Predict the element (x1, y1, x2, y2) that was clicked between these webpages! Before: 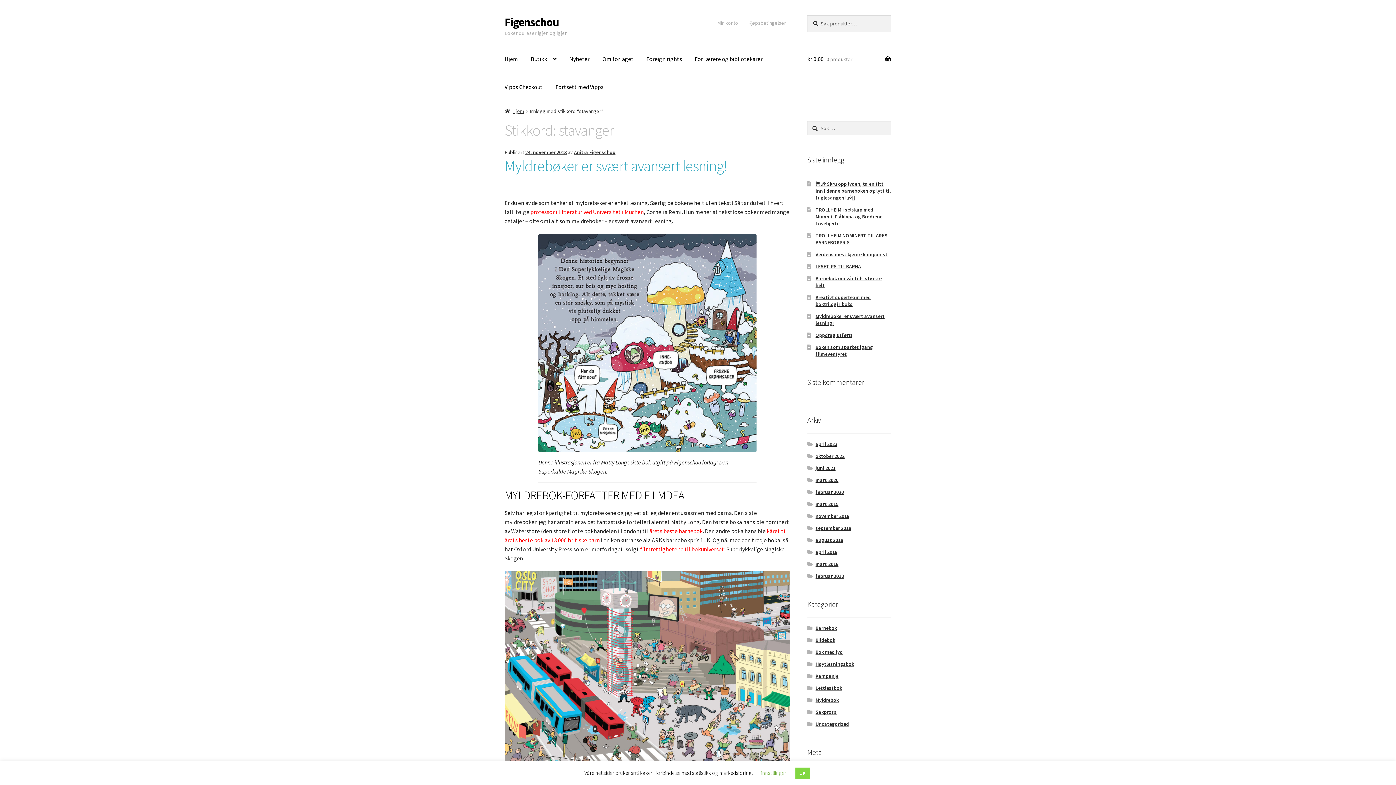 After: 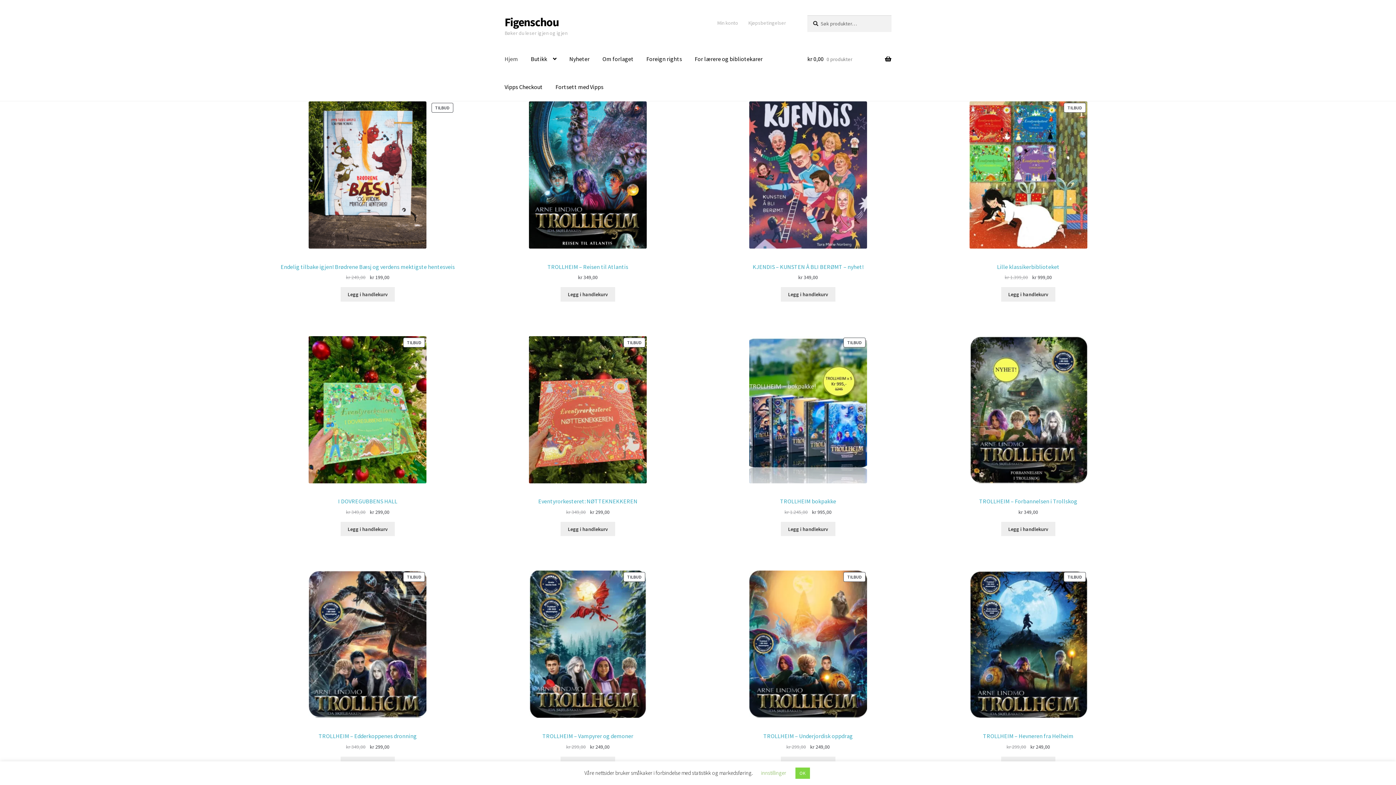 Action: label: Hjem bbox: (504, 108, 524, 114)